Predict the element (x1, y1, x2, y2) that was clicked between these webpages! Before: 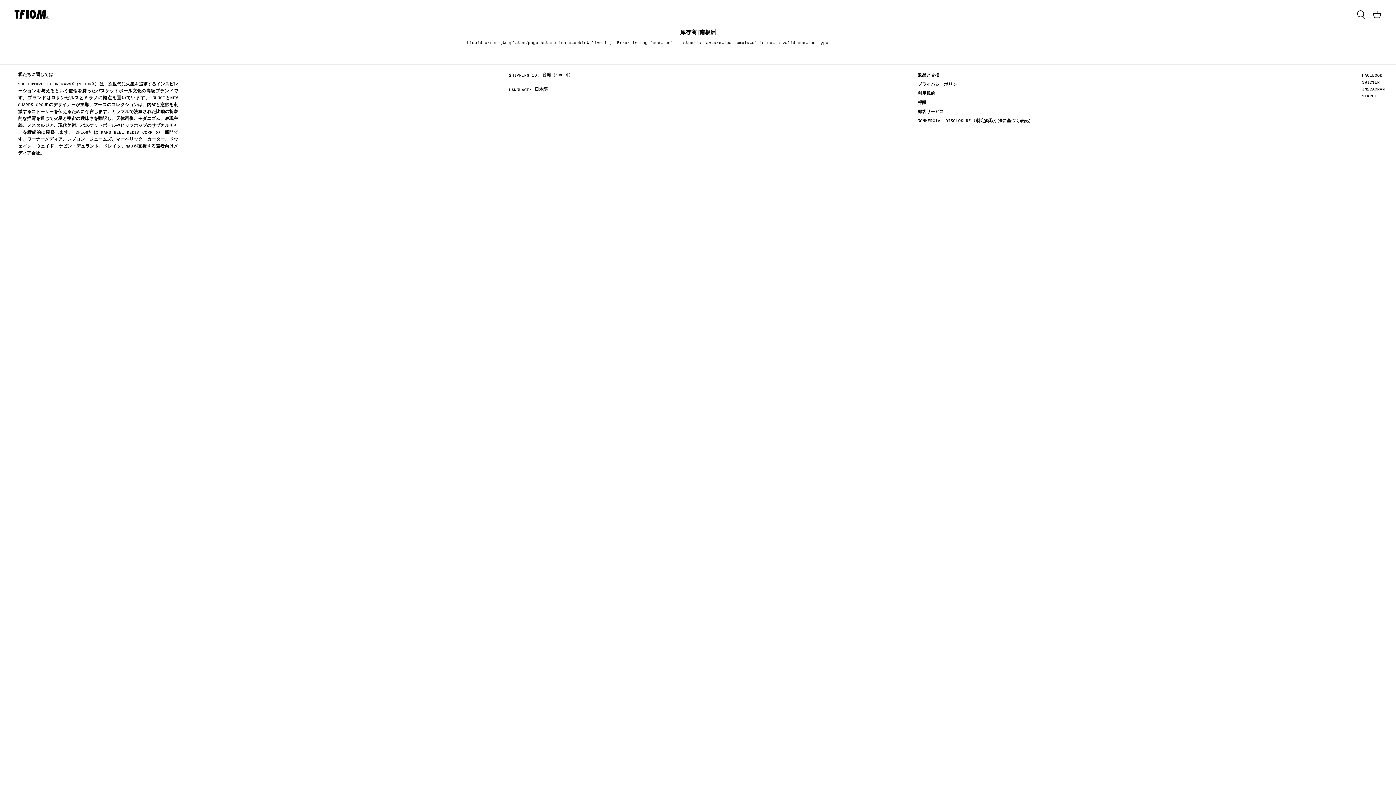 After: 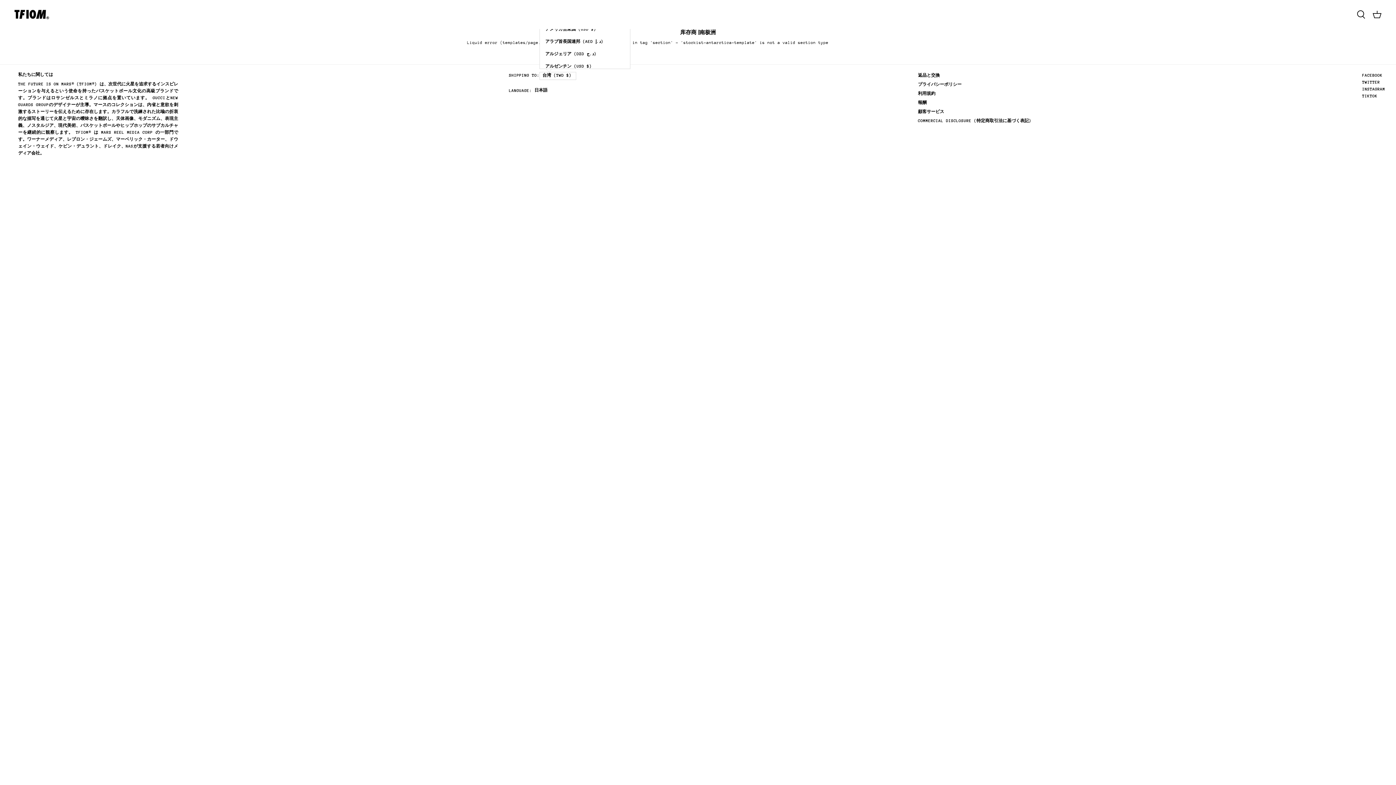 Action: label: 台湾 (TWD $) bbox: (539, 71, 575, 79)